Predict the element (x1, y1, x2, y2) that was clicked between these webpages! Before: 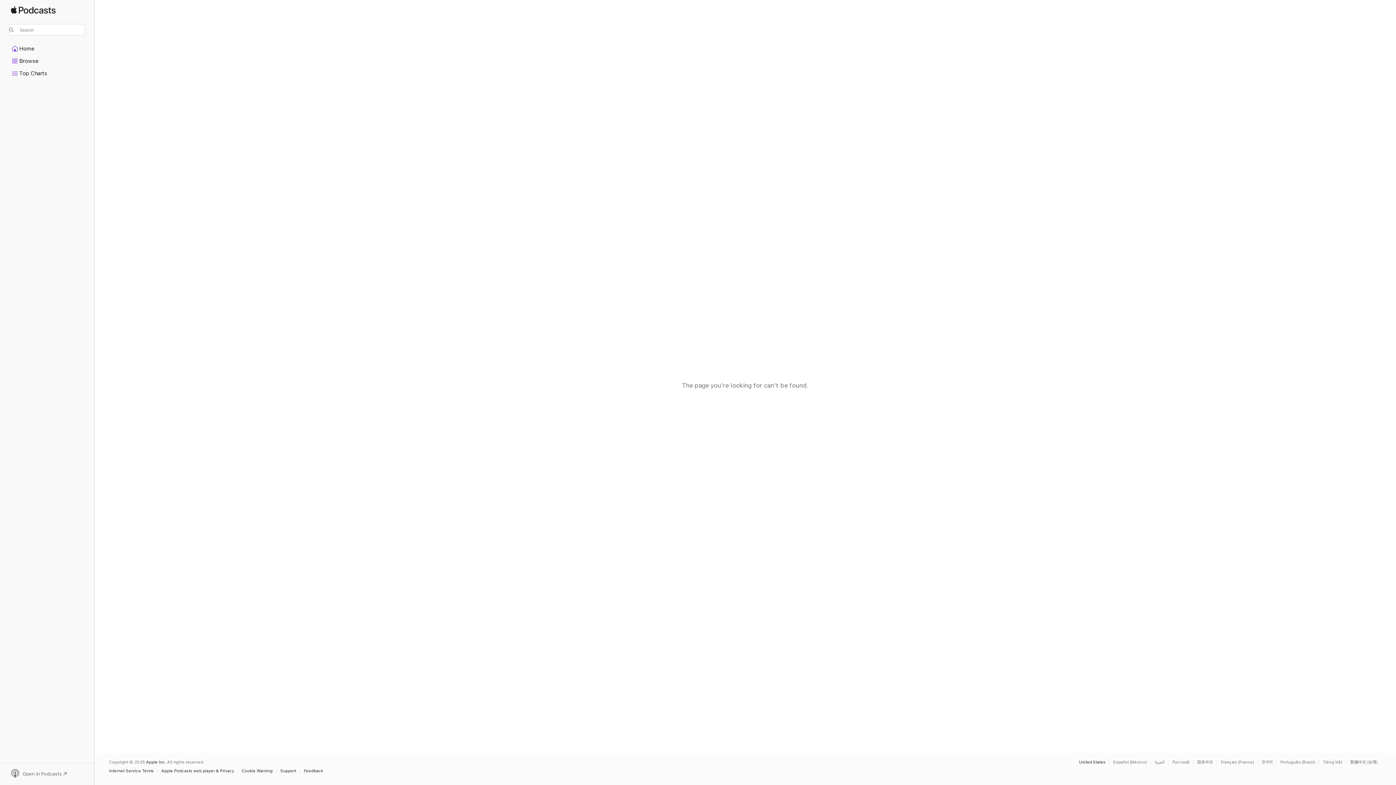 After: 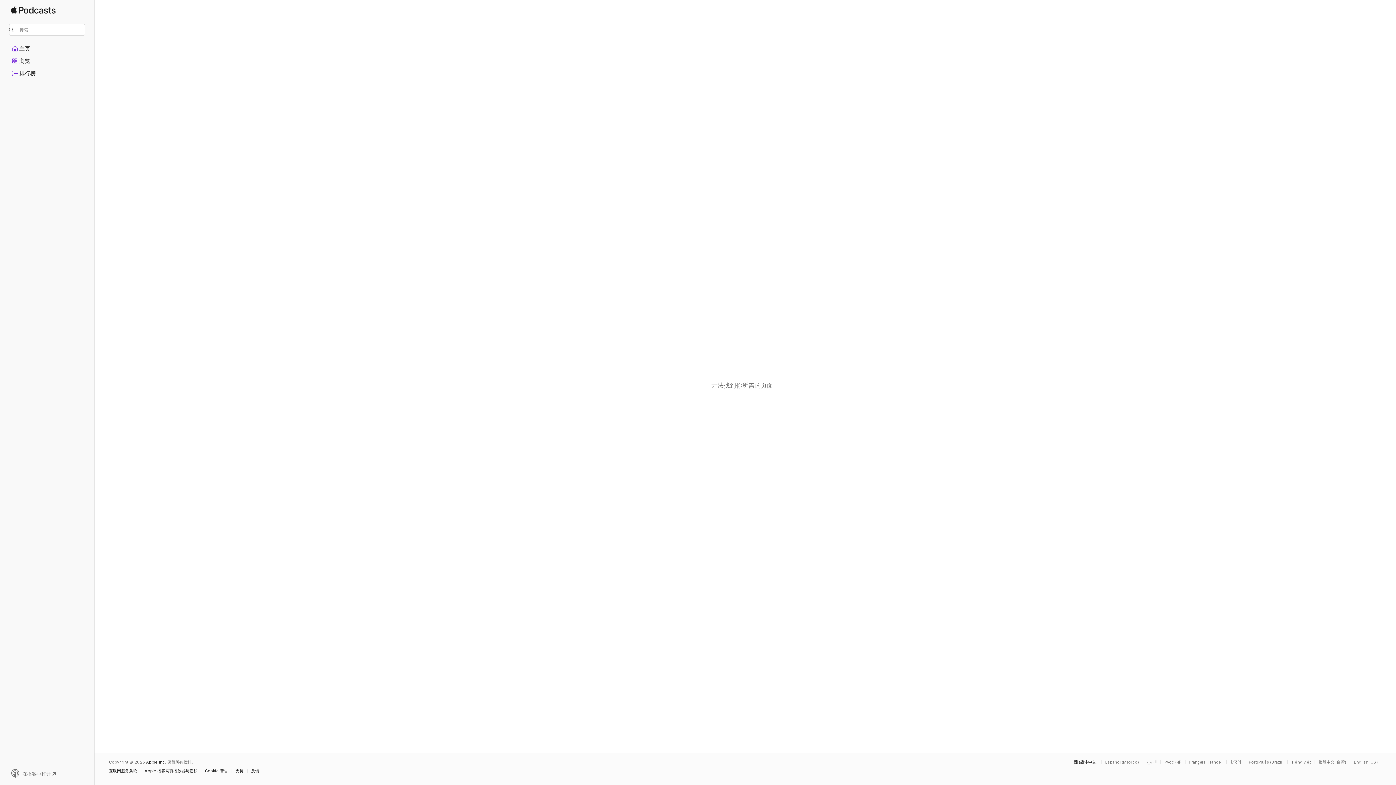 Action: label: This page is available in 简体中文 bbox: (1197, 760, 1217, 764)